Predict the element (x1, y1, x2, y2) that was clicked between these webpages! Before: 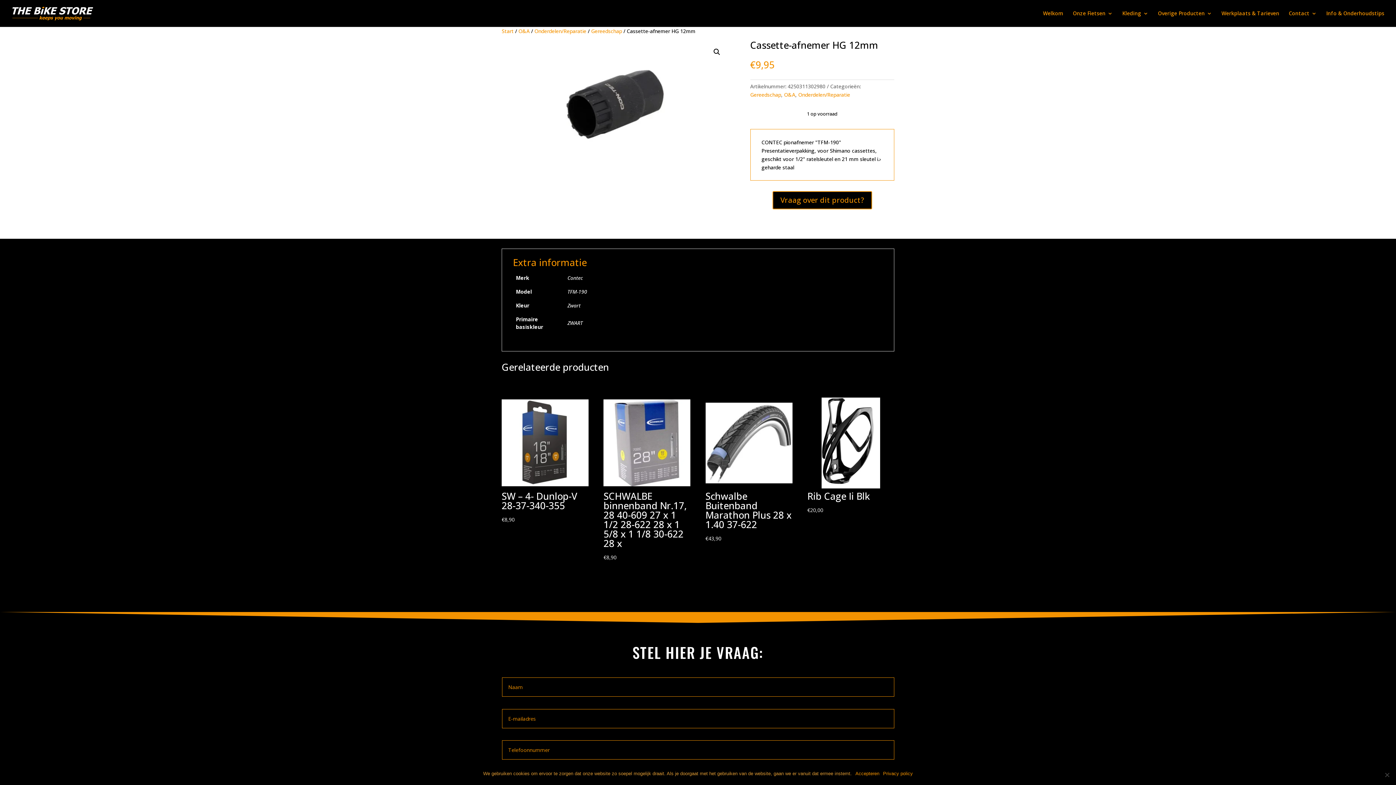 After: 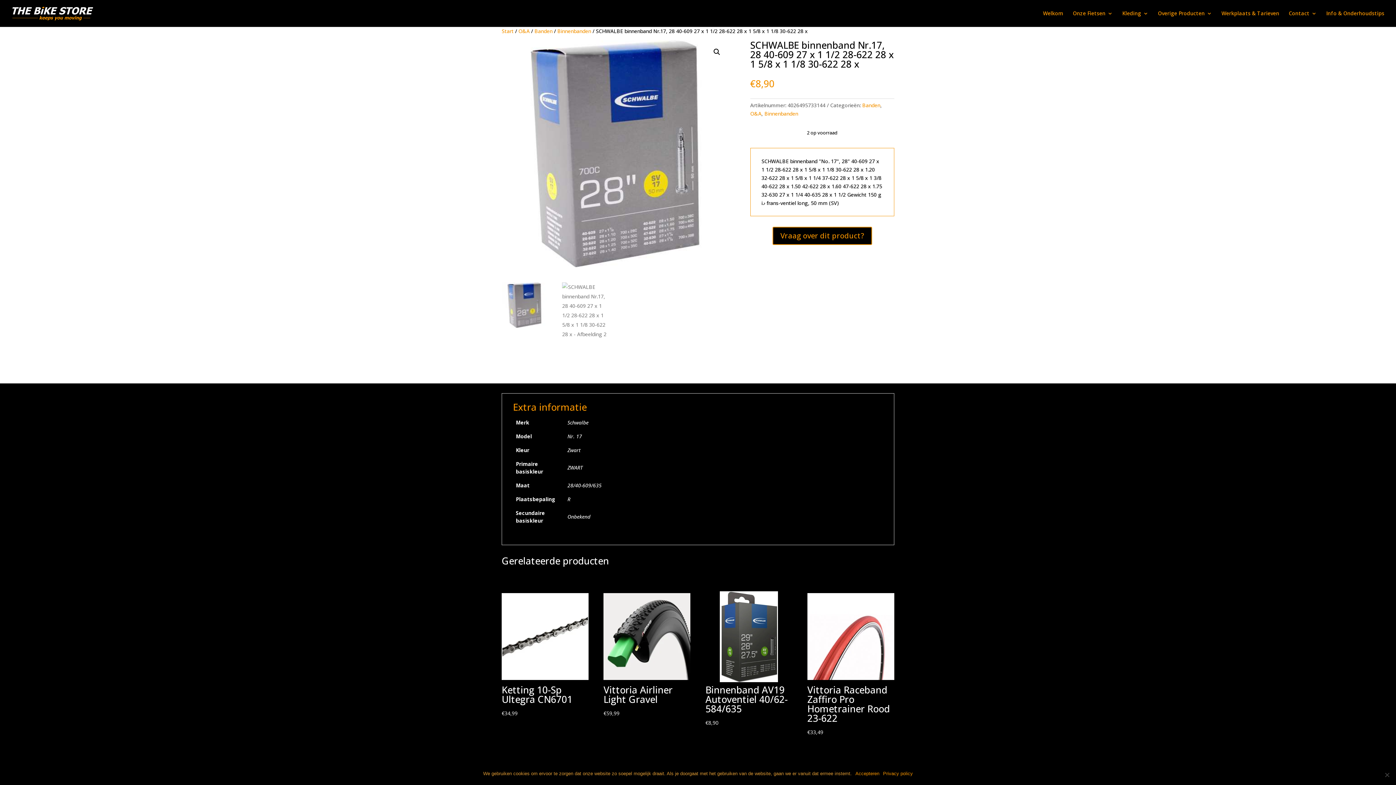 Action: bbox: (603, 377, 690, 562) label: SCHWALBE binnenband Nr.17, 28 40-609 27 x 1 1/2 28-622 28 x 1 5/8 x 1 1/8 30-622 28 x
€8,90